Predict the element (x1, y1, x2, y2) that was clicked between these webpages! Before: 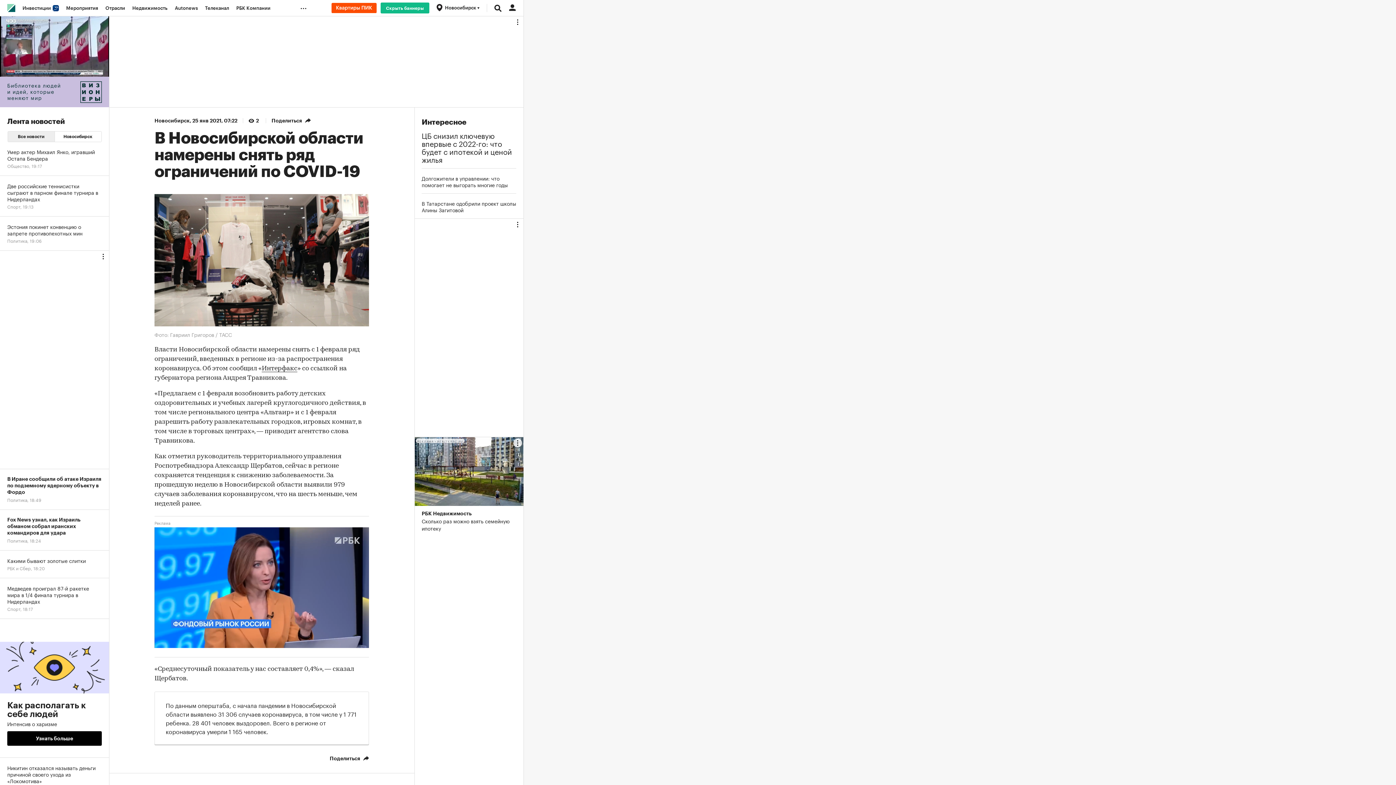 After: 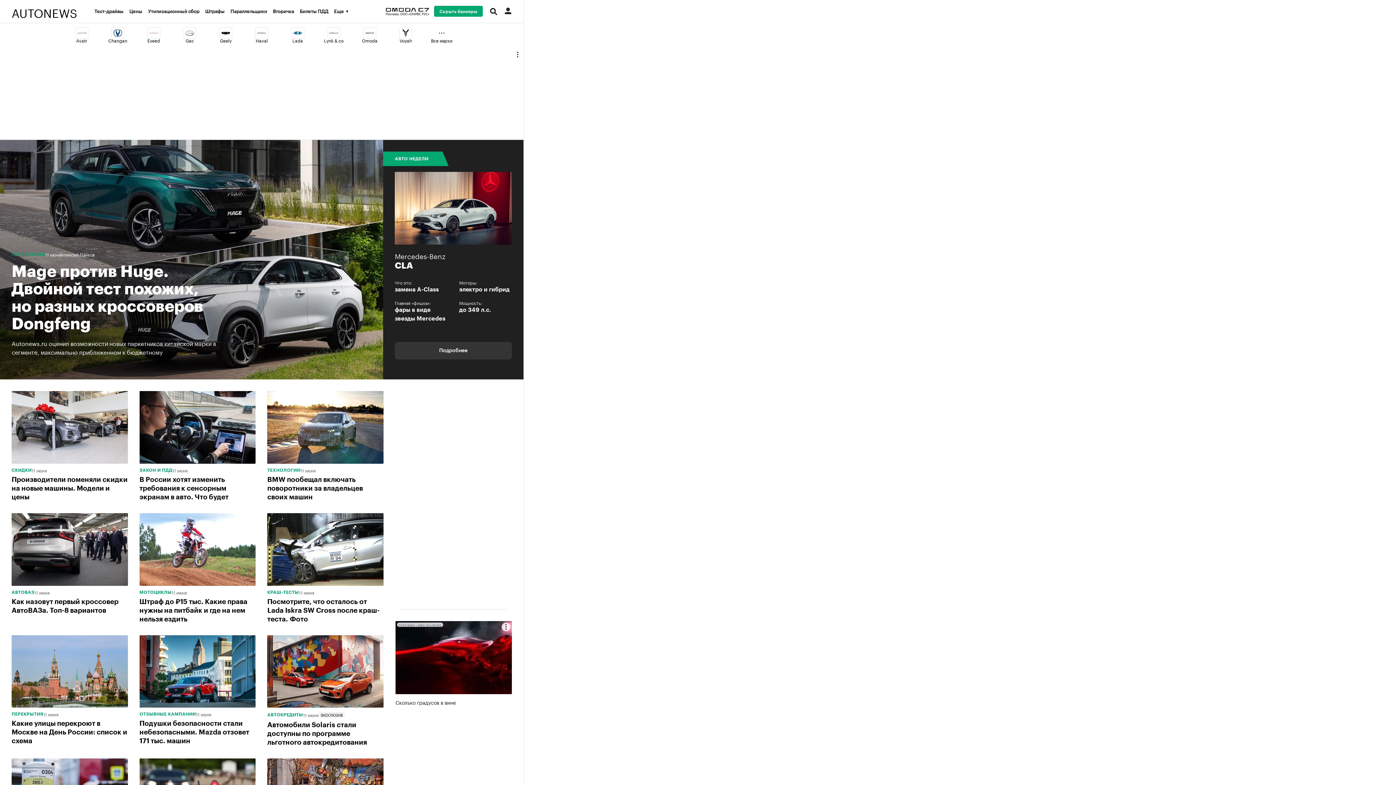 Action: label: Autonews bbox: (171, 0, 201, 16)